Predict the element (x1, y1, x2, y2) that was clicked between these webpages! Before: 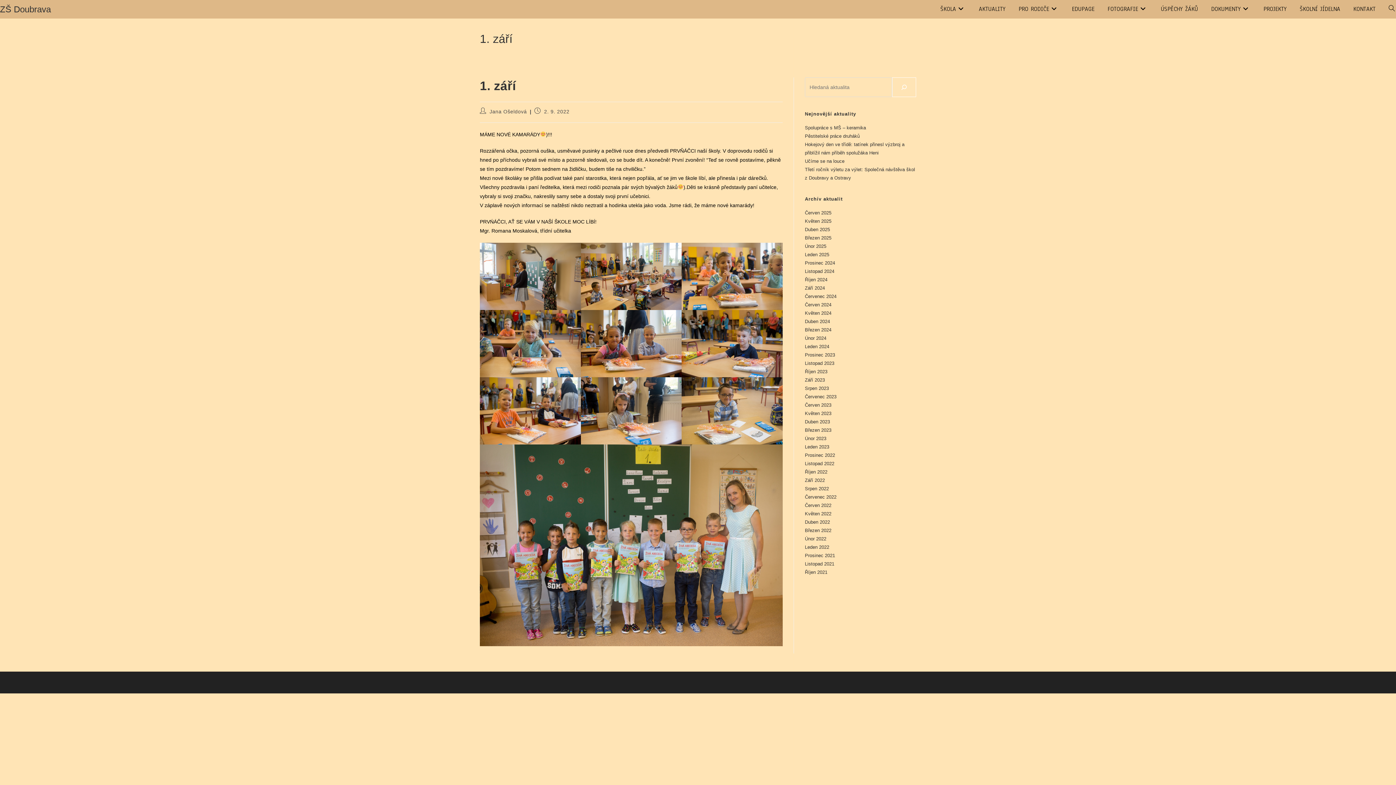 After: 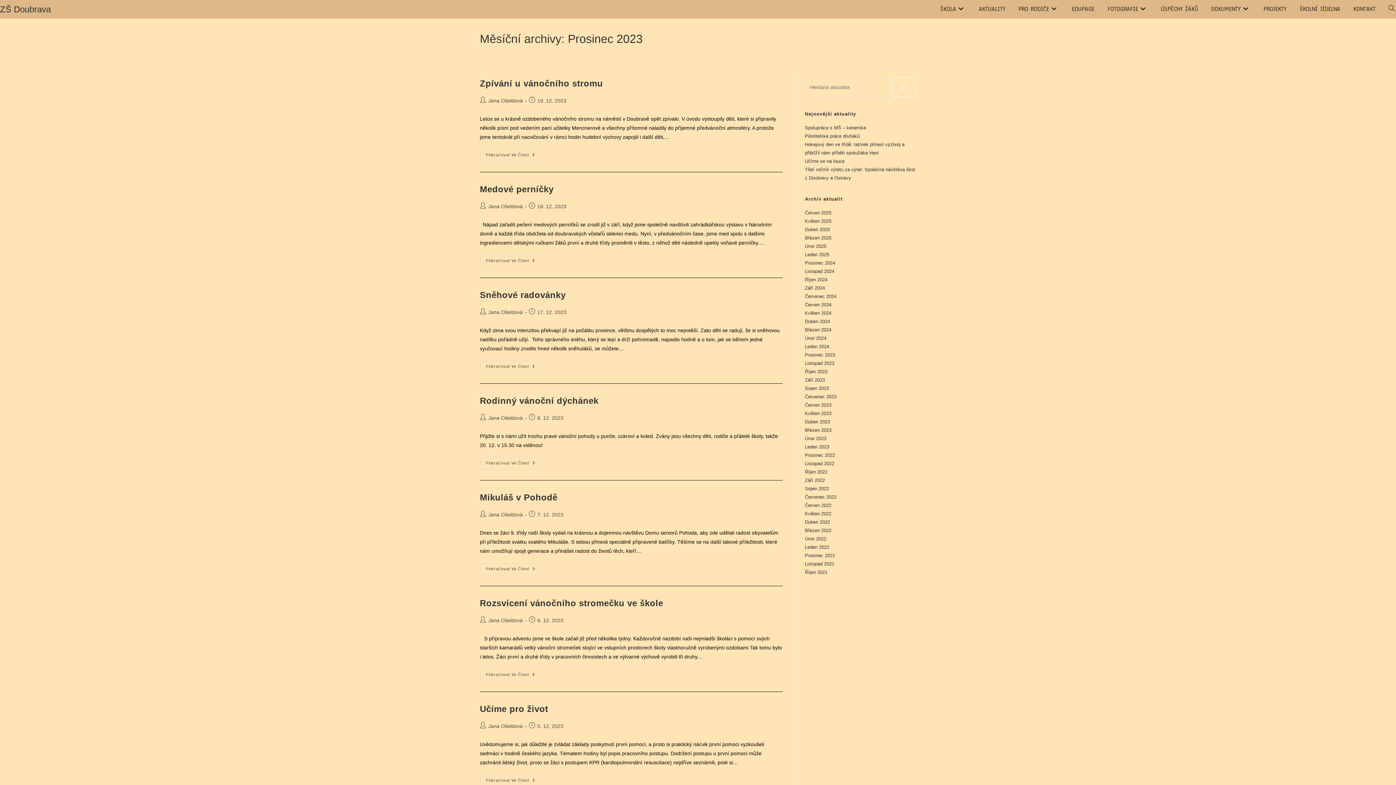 Action: bbox: (805, 352, 835, 357) label: Prosinec 2023